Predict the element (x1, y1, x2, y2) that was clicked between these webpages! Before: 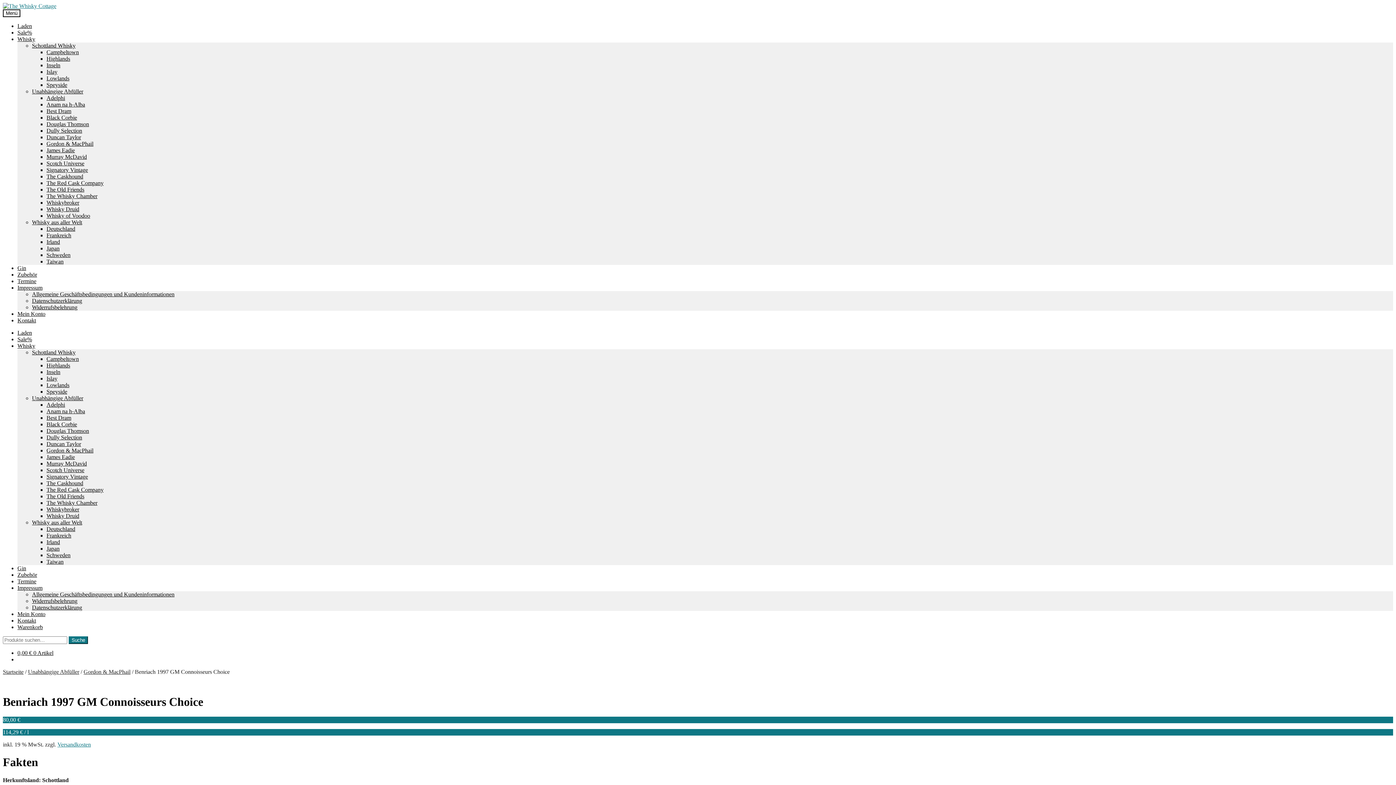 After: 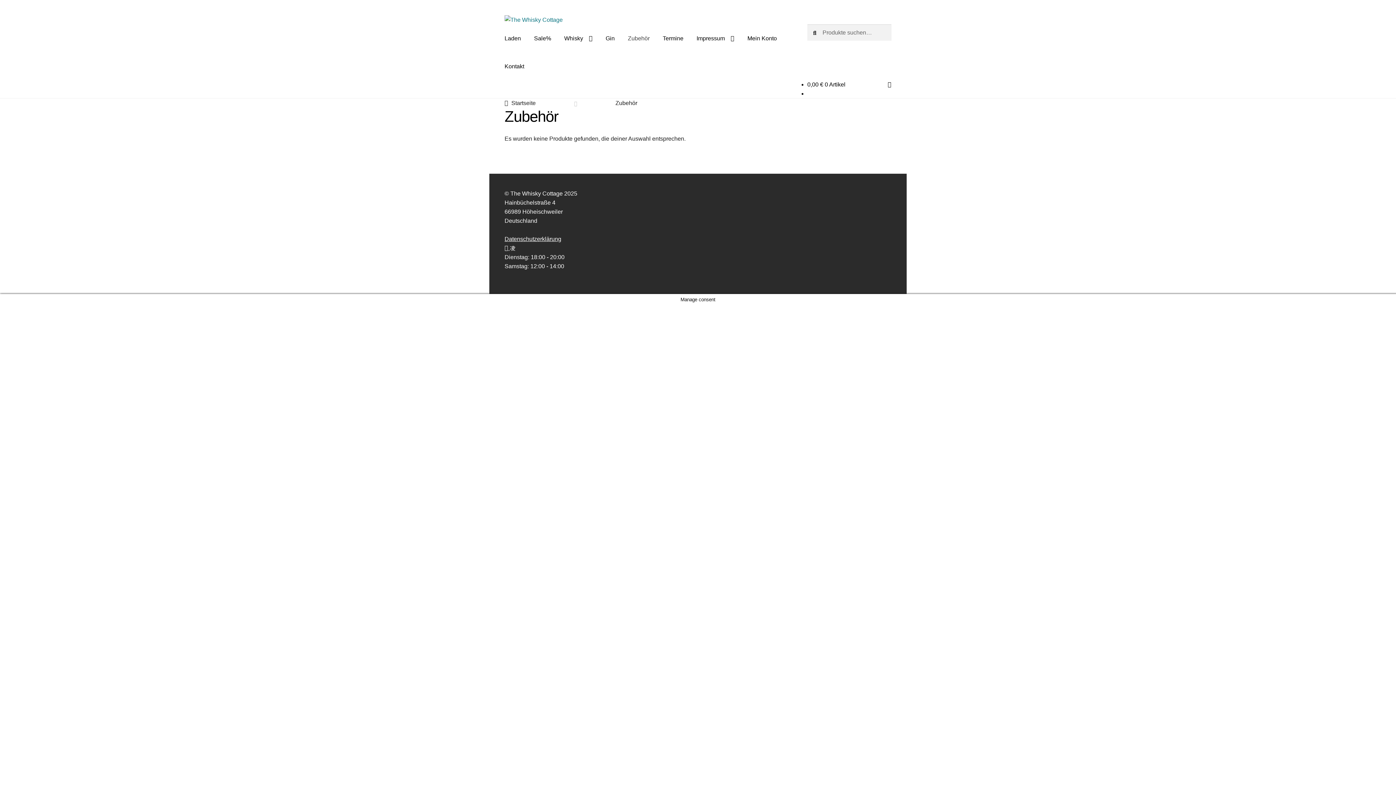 Action: label: Zubehör bbox: (17, 271, 37, 277)